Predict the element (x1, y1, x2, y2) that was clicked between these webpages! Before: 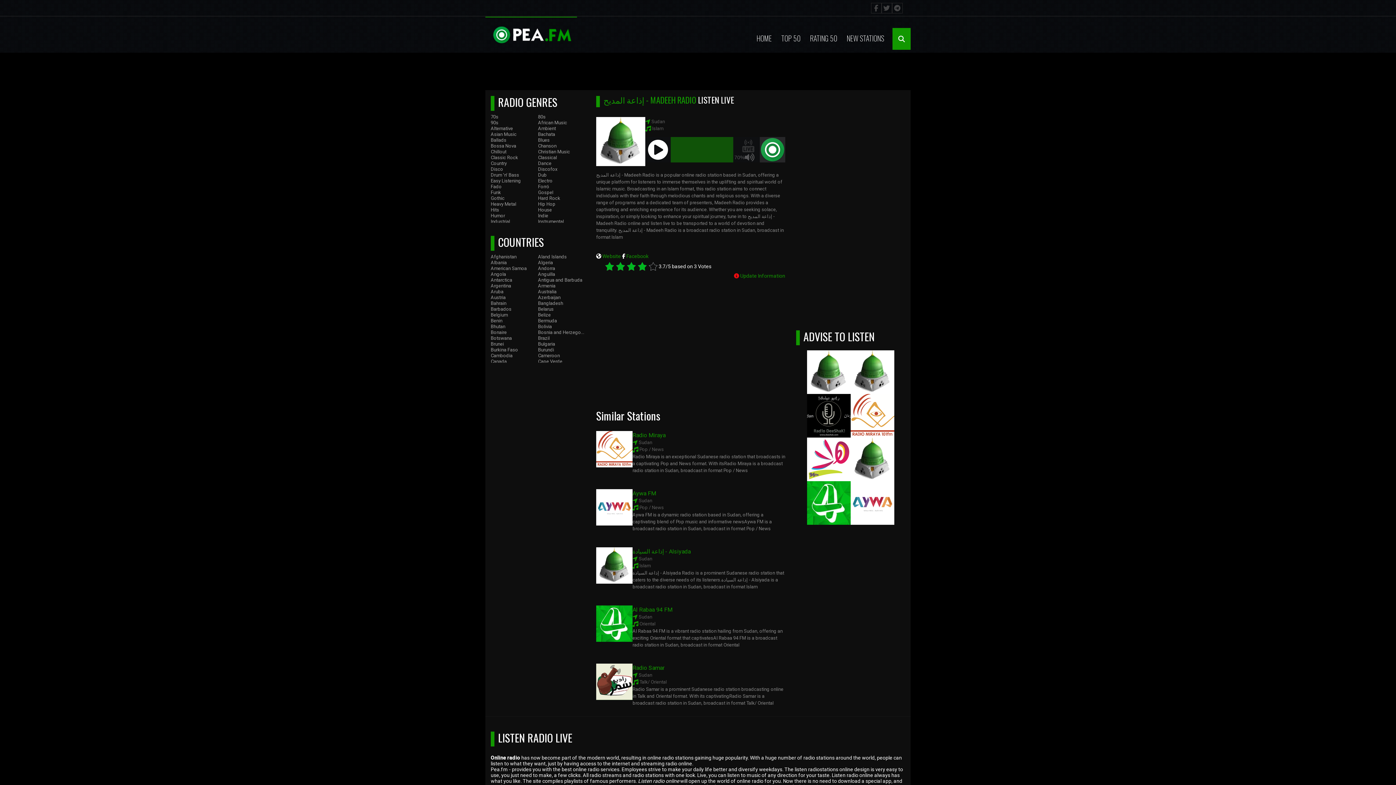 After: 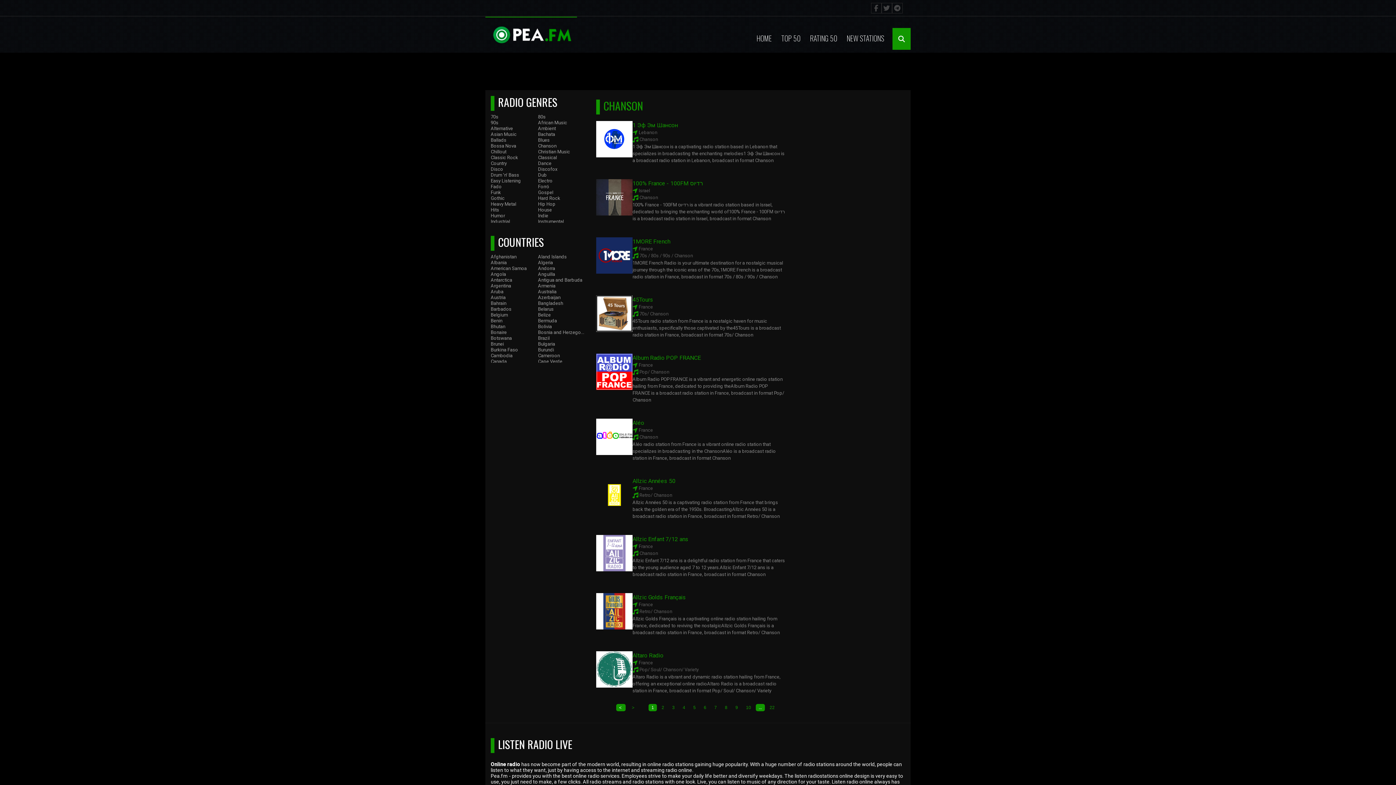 Action: label: Chanson bbox: (538, 143, 556, 148)